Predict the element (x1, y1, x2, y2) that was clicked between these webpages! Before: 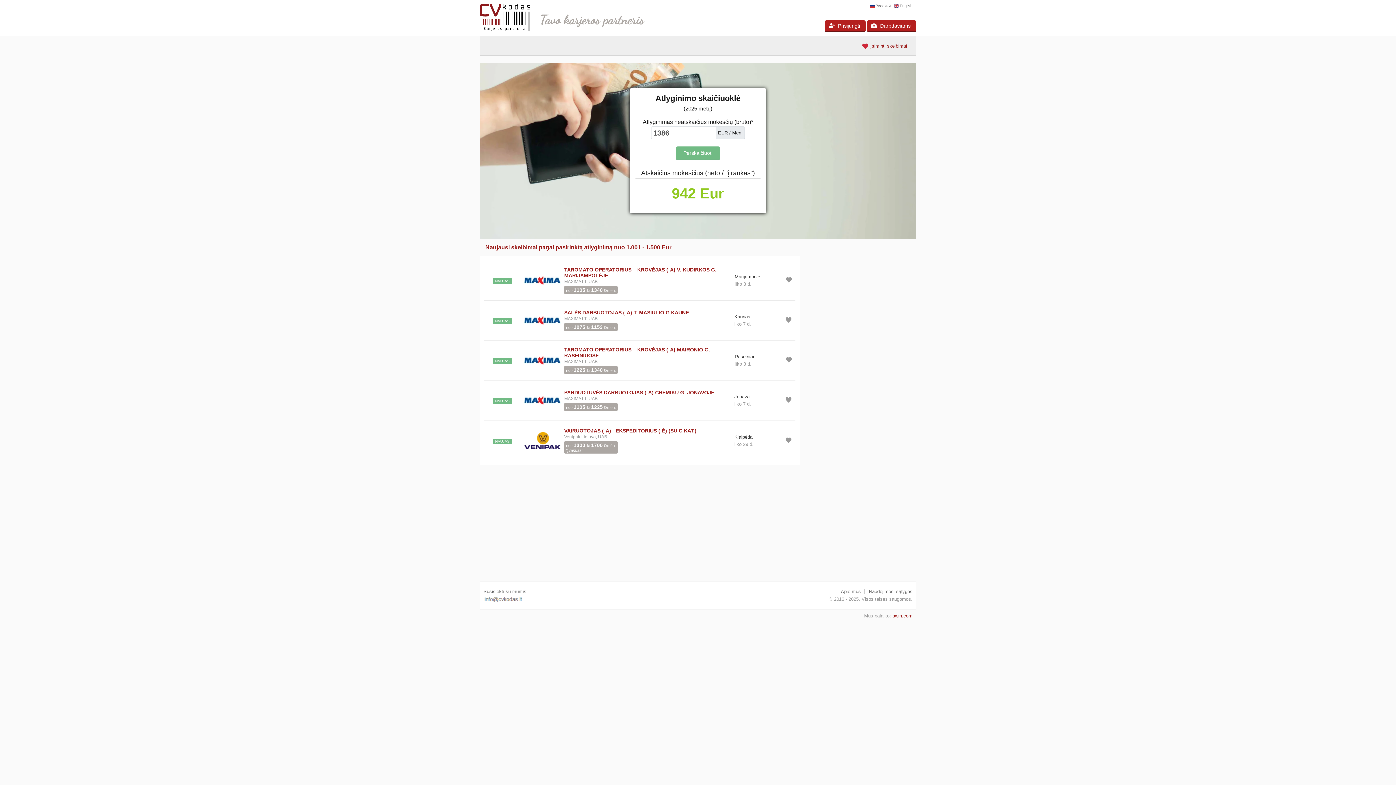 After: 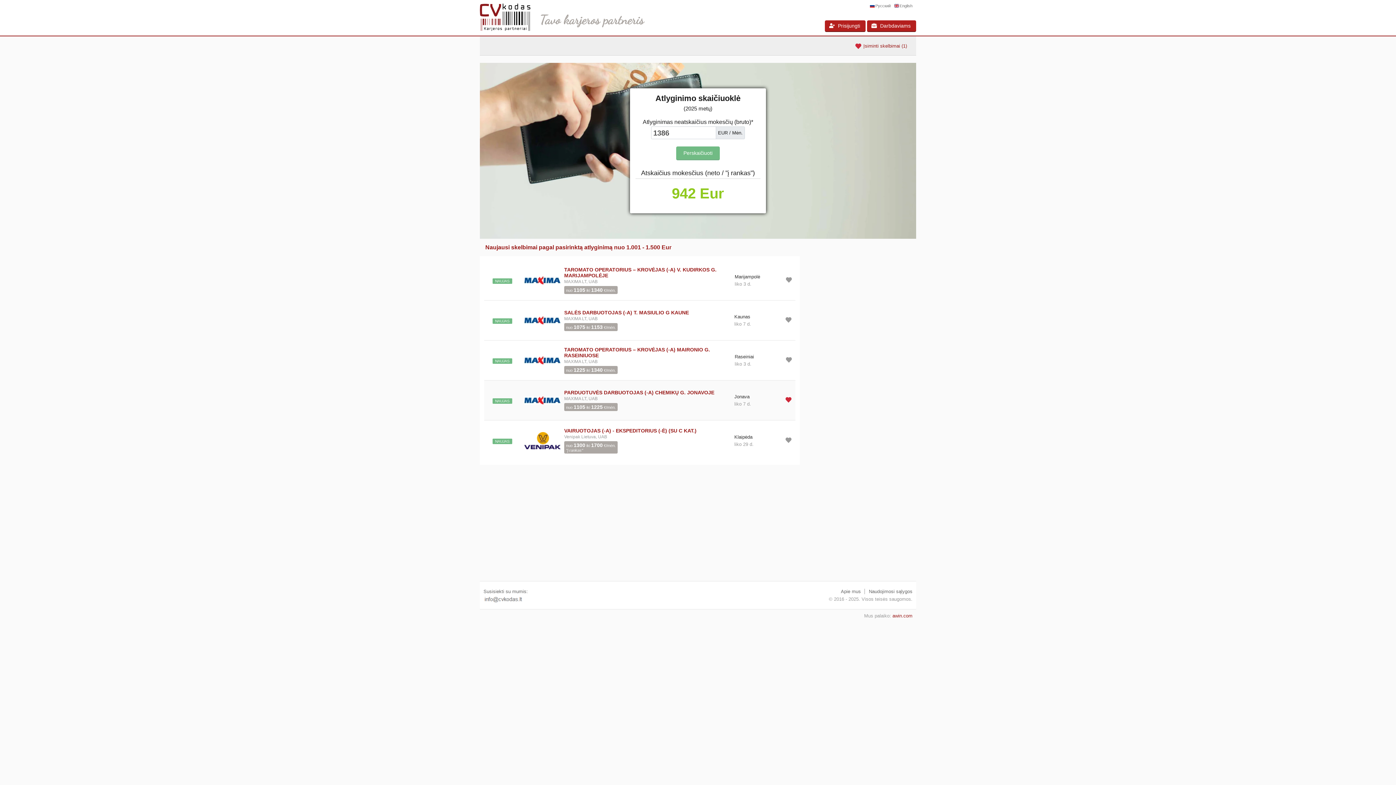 Action: bbox: (785, 396, 792, 403)